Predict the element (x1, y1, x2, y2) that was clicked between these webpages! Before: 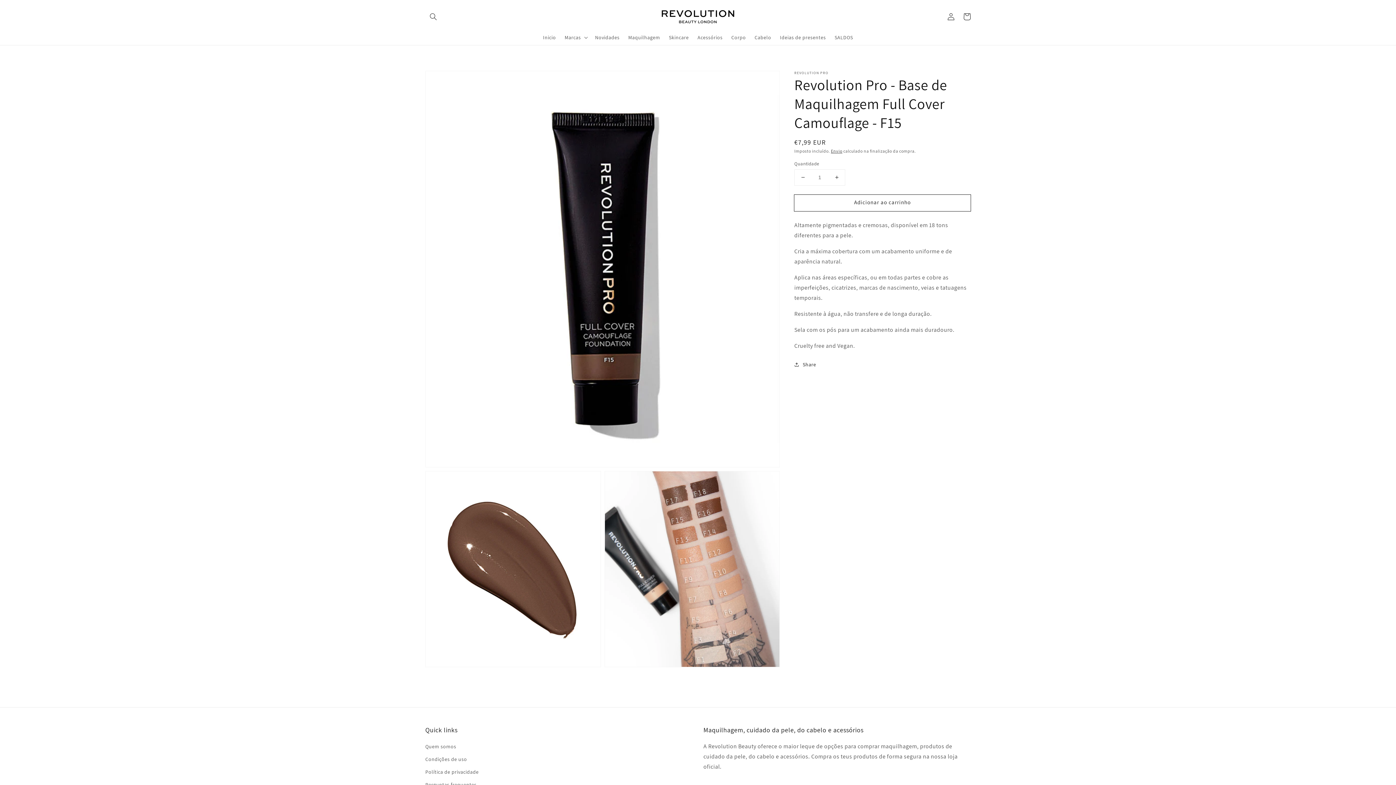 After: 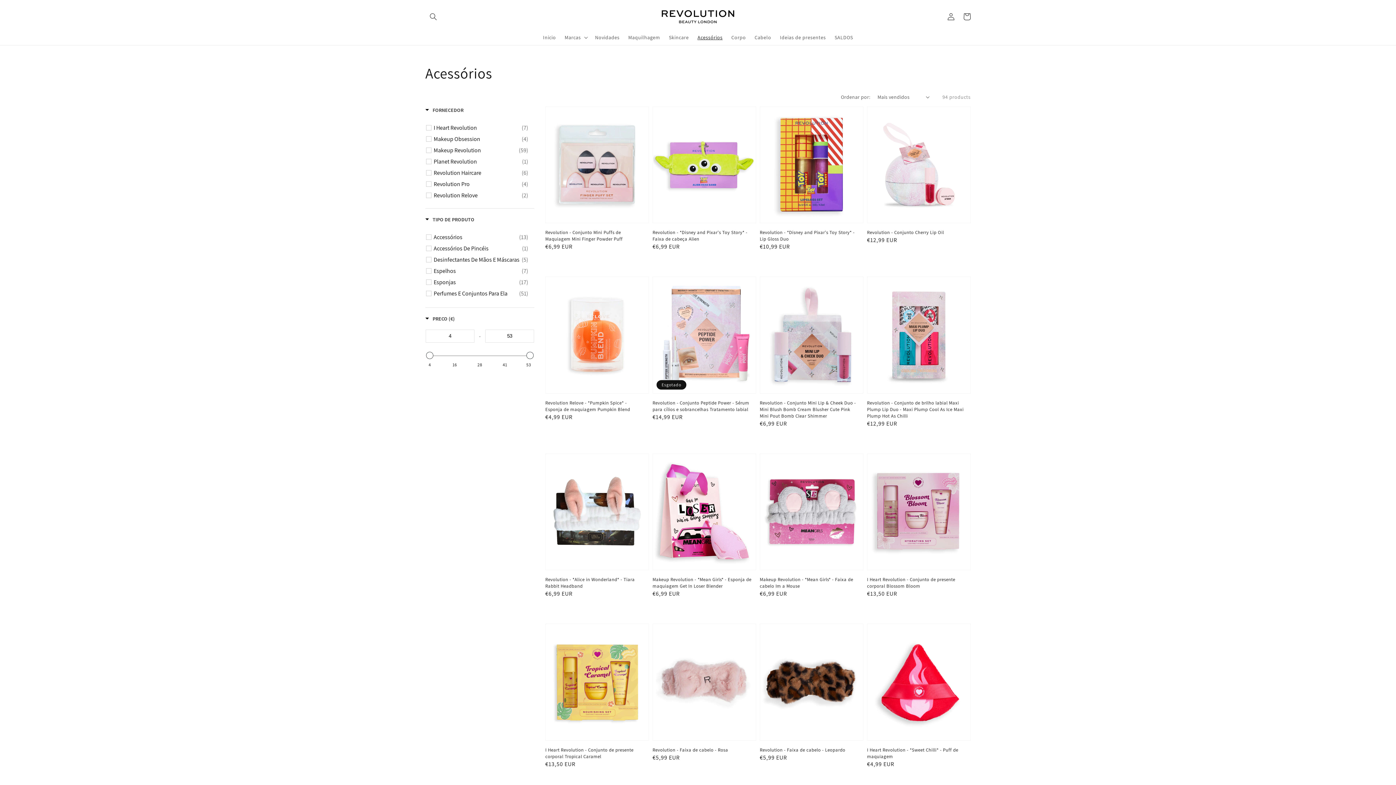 Action: bbox: (693, 29, 727, 44) label: Acessórios